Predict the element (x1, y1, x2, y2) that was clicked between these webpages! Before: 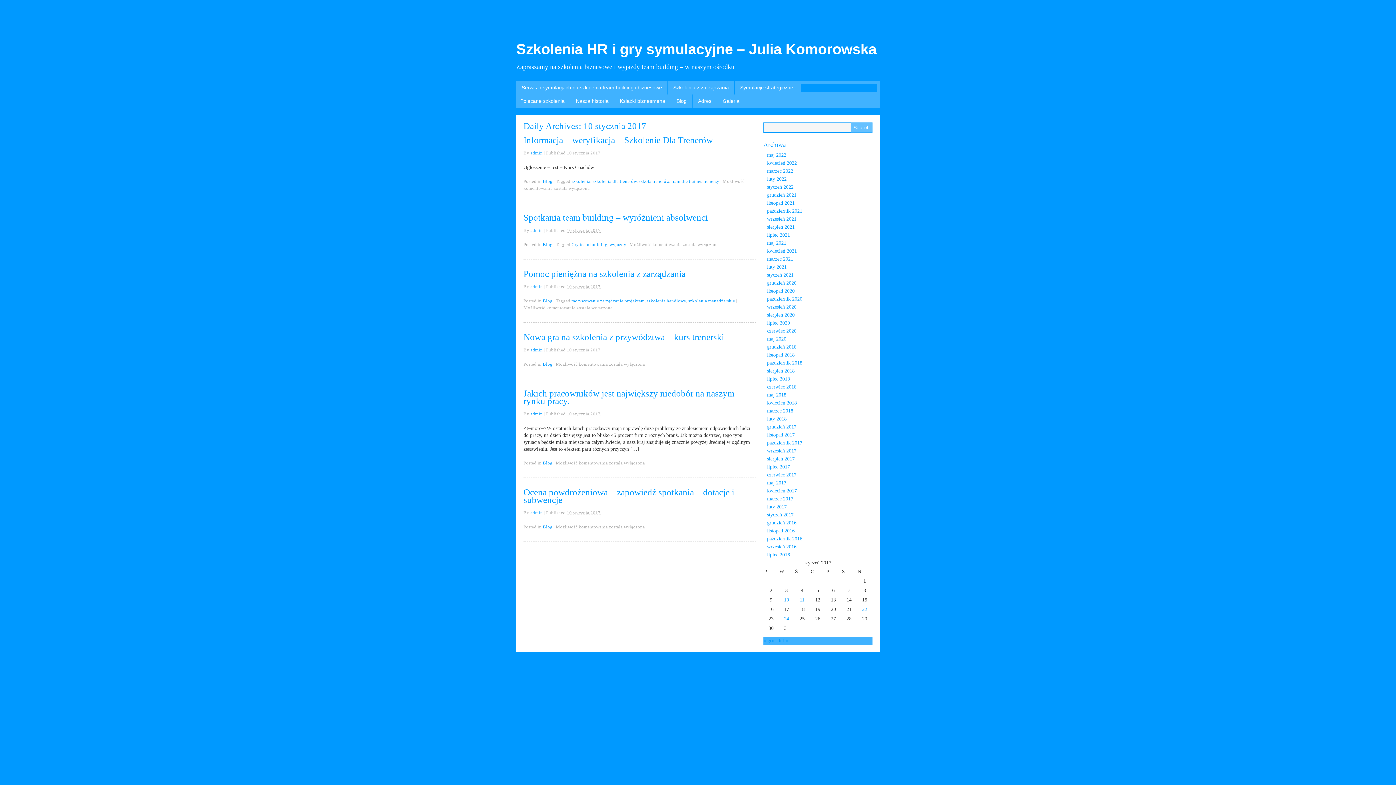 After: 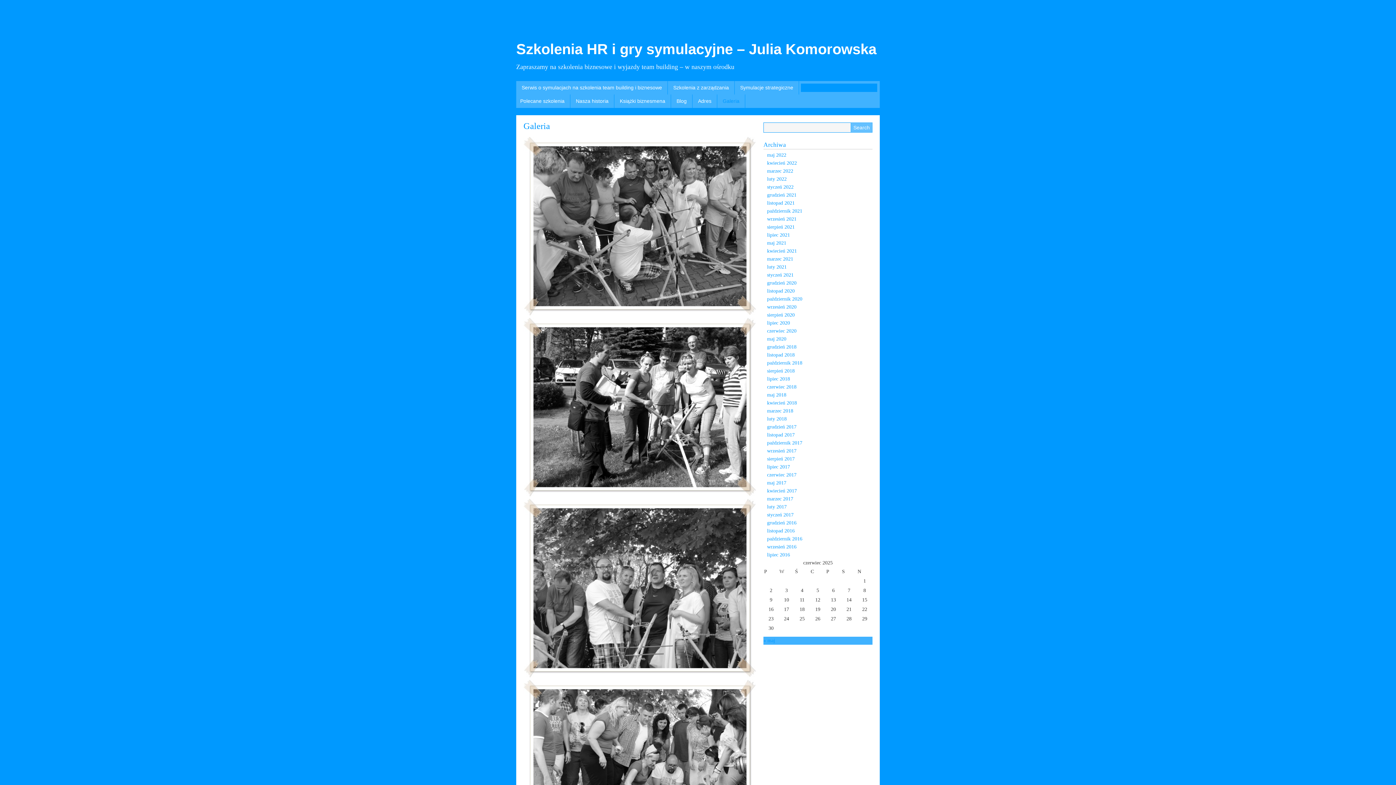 Action: bbox: (717, 94, 745, 108) label: Galeria